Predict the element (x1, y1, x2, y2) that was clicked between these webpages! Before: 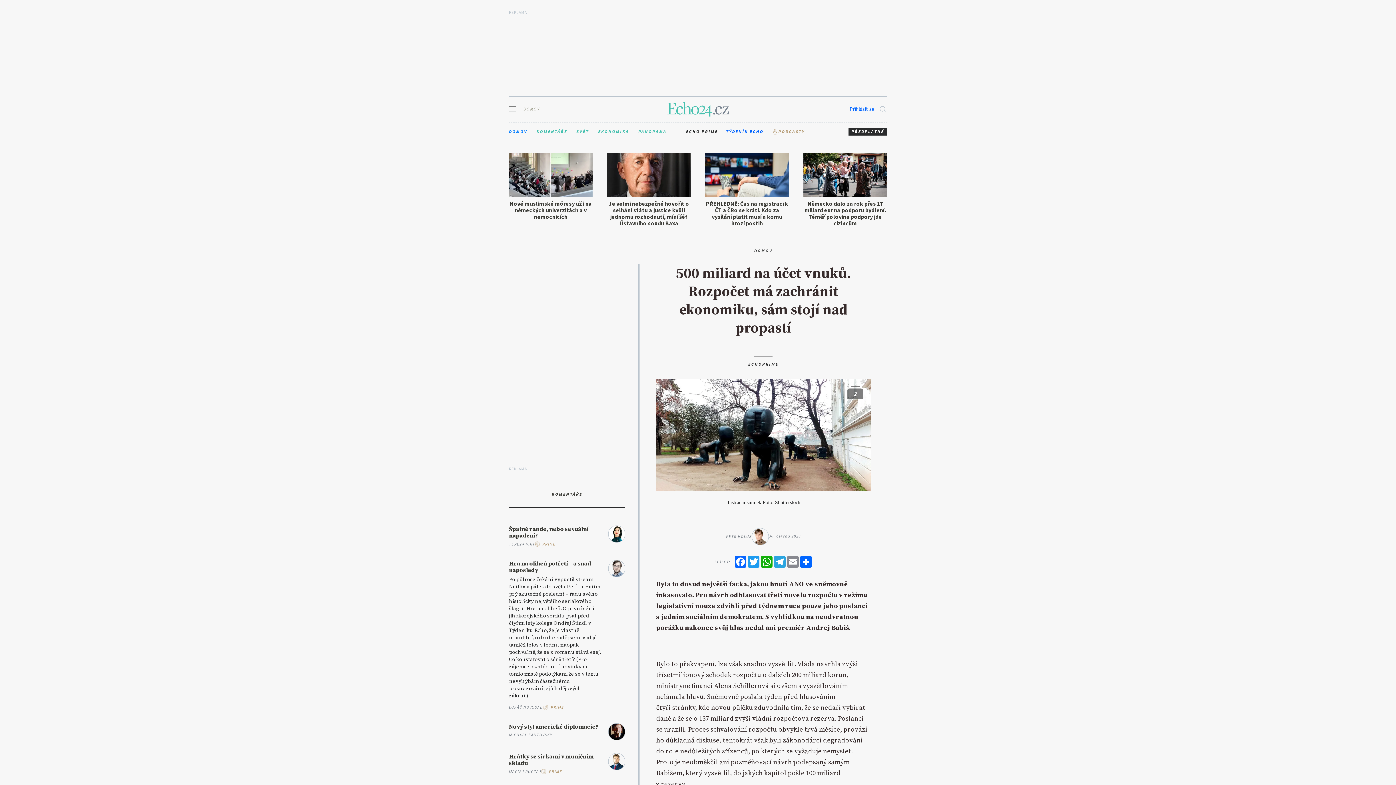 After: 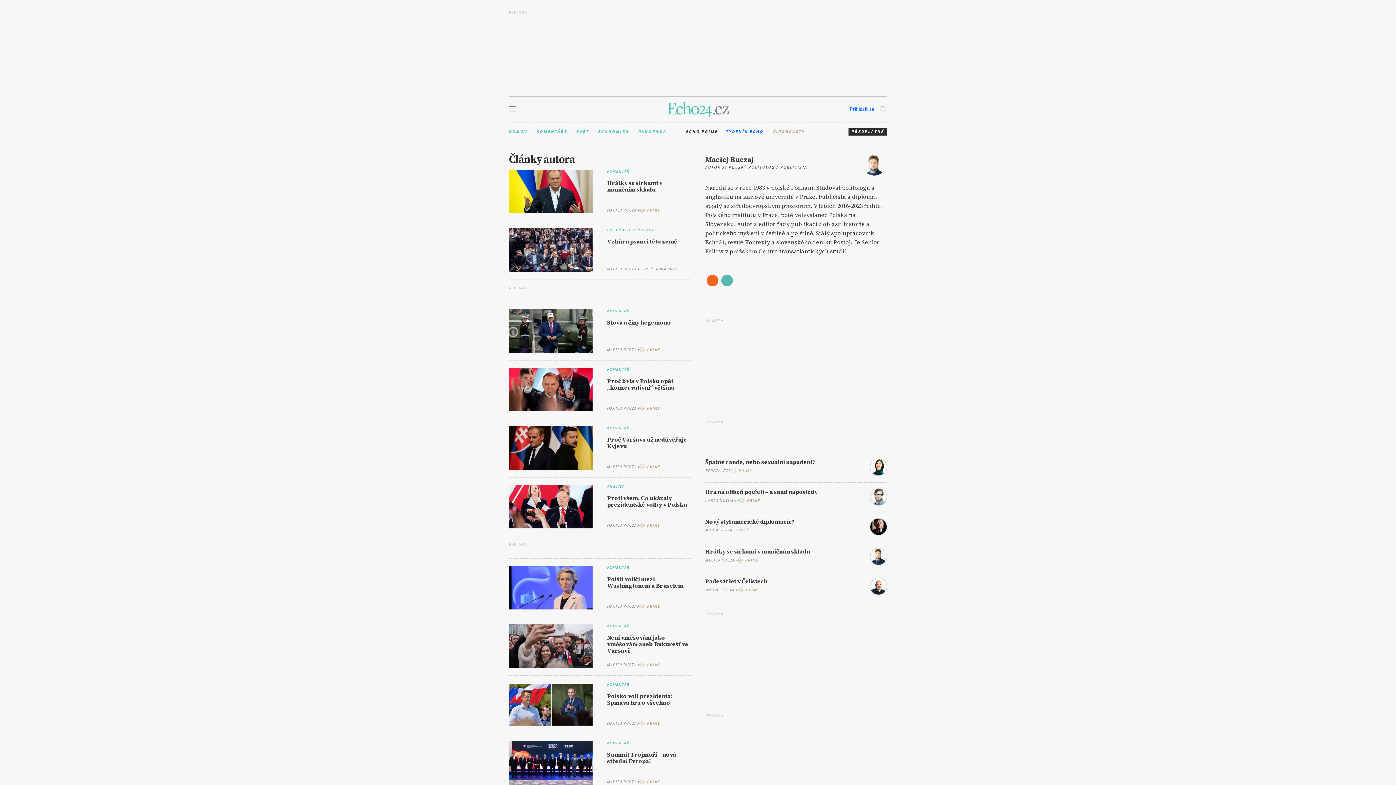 Action: bbox: (509, 769, 541, 774) label: MACIEJ RUCZAJ